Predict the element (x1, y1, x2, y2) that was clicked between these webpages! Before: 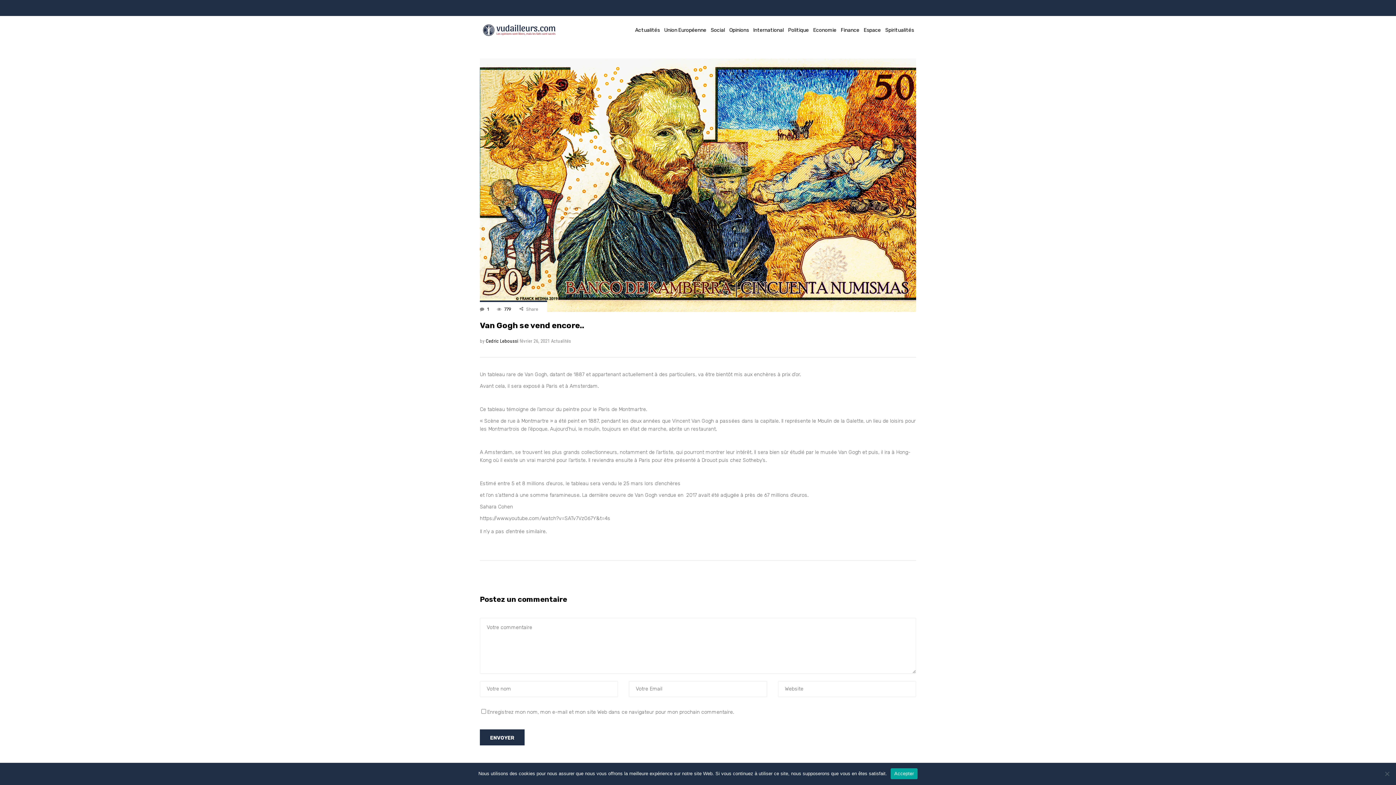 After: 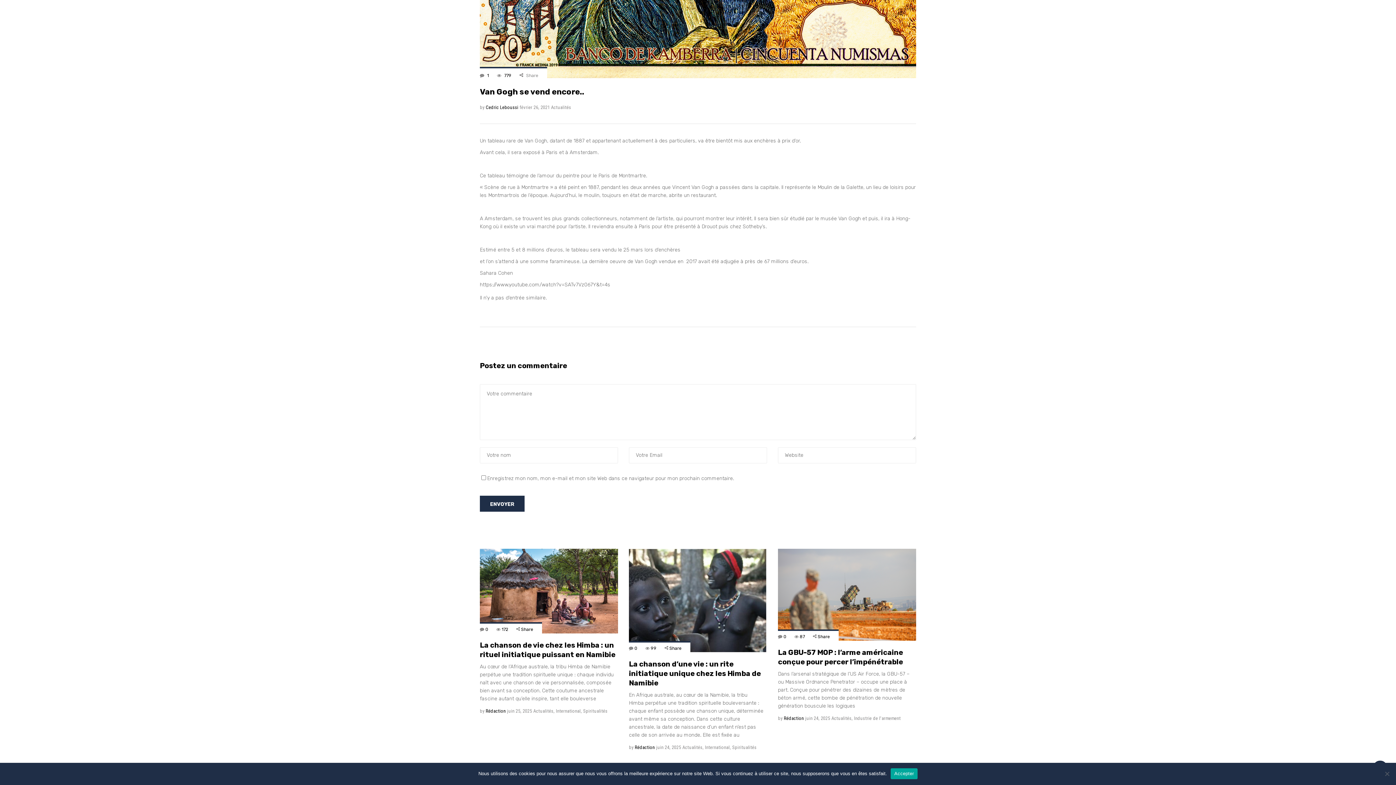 Action: bbox: (480, 306, 489, 311) label:  1